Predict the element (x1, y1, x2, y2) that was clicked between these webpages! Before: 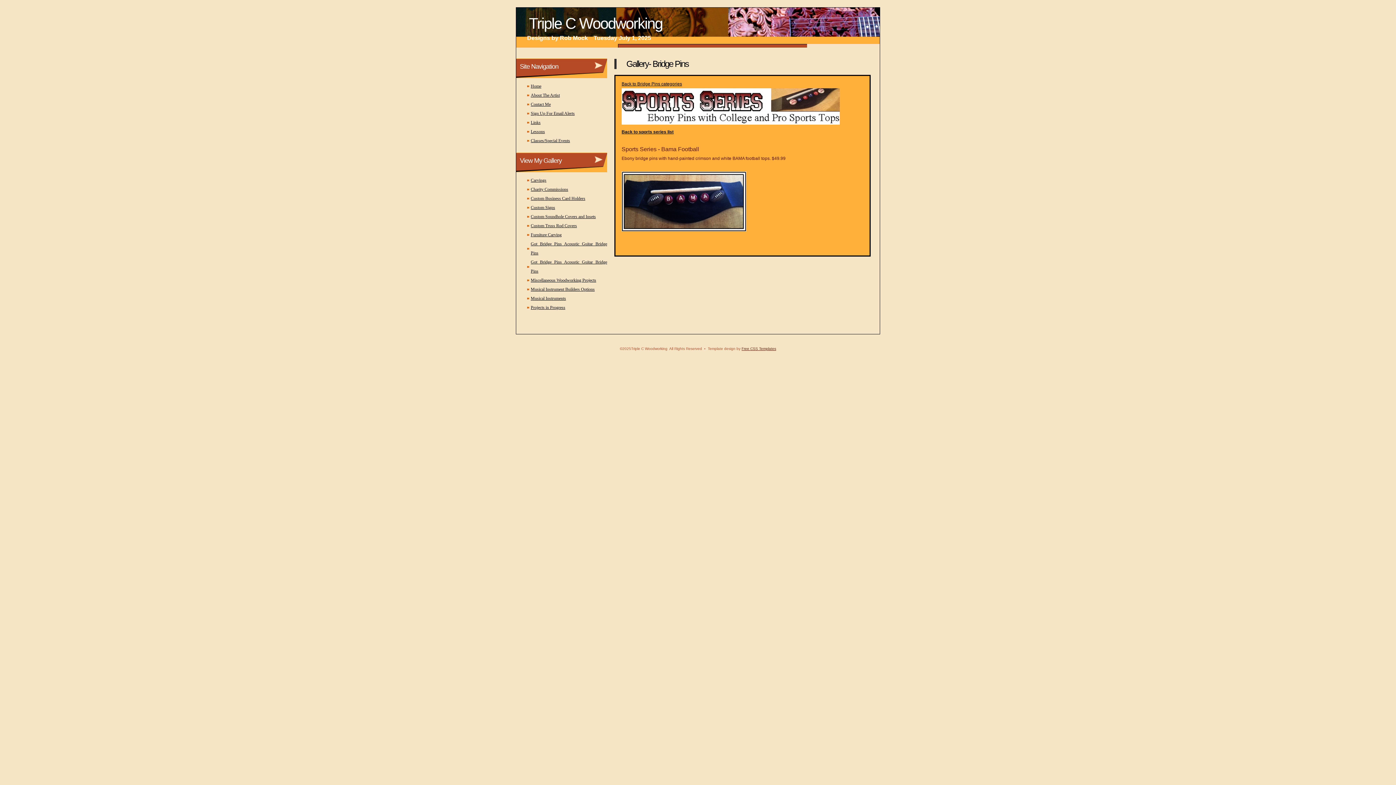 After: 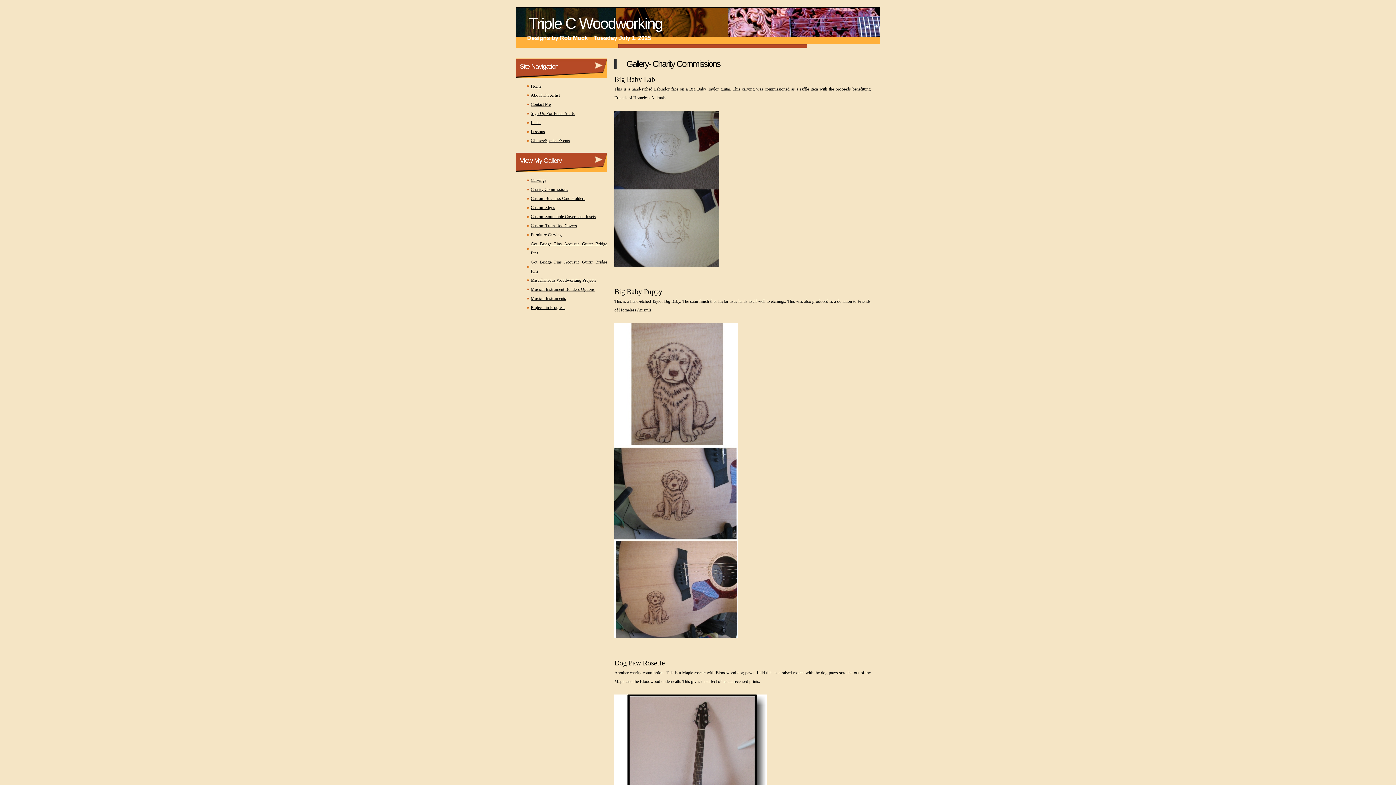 Action: label: Charity Commissions bbox: (530, 186, 568, 192)